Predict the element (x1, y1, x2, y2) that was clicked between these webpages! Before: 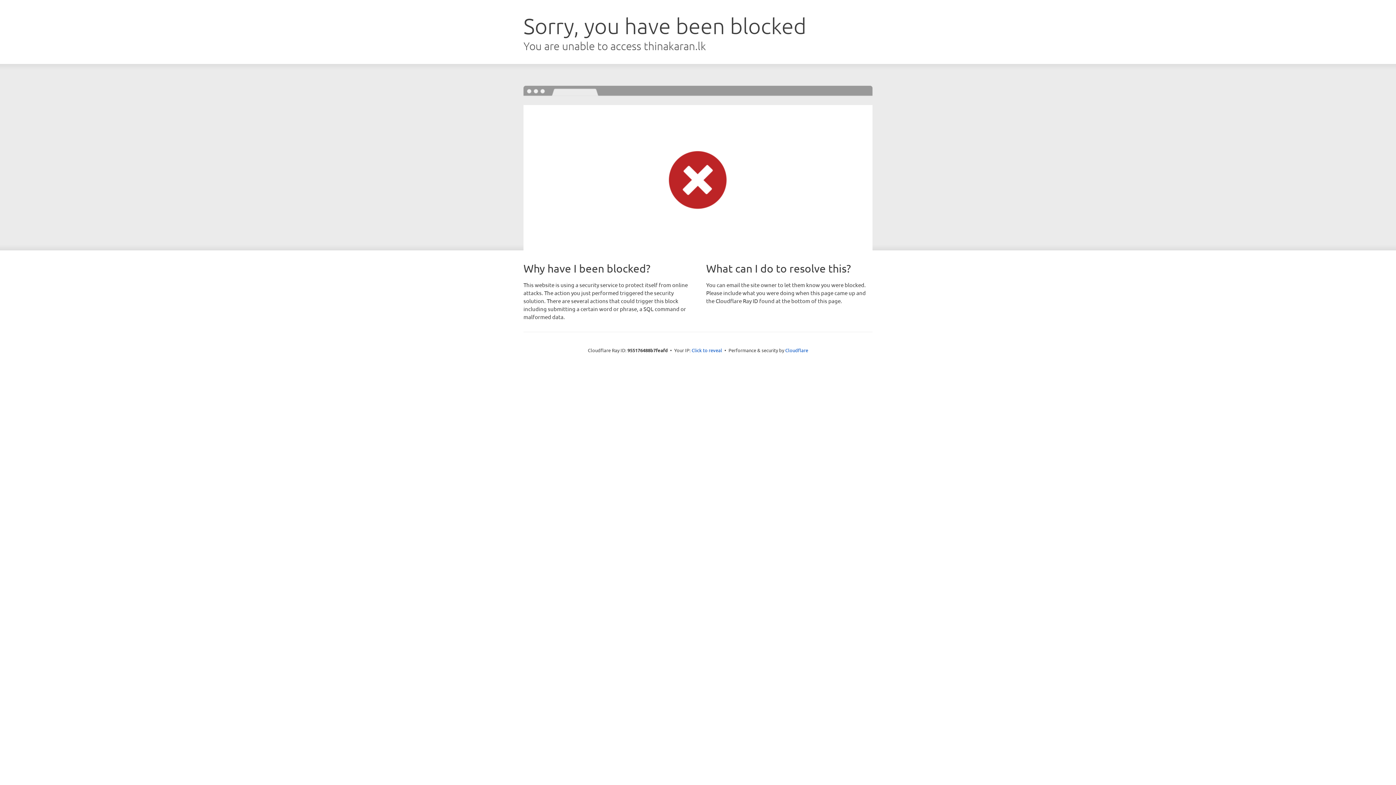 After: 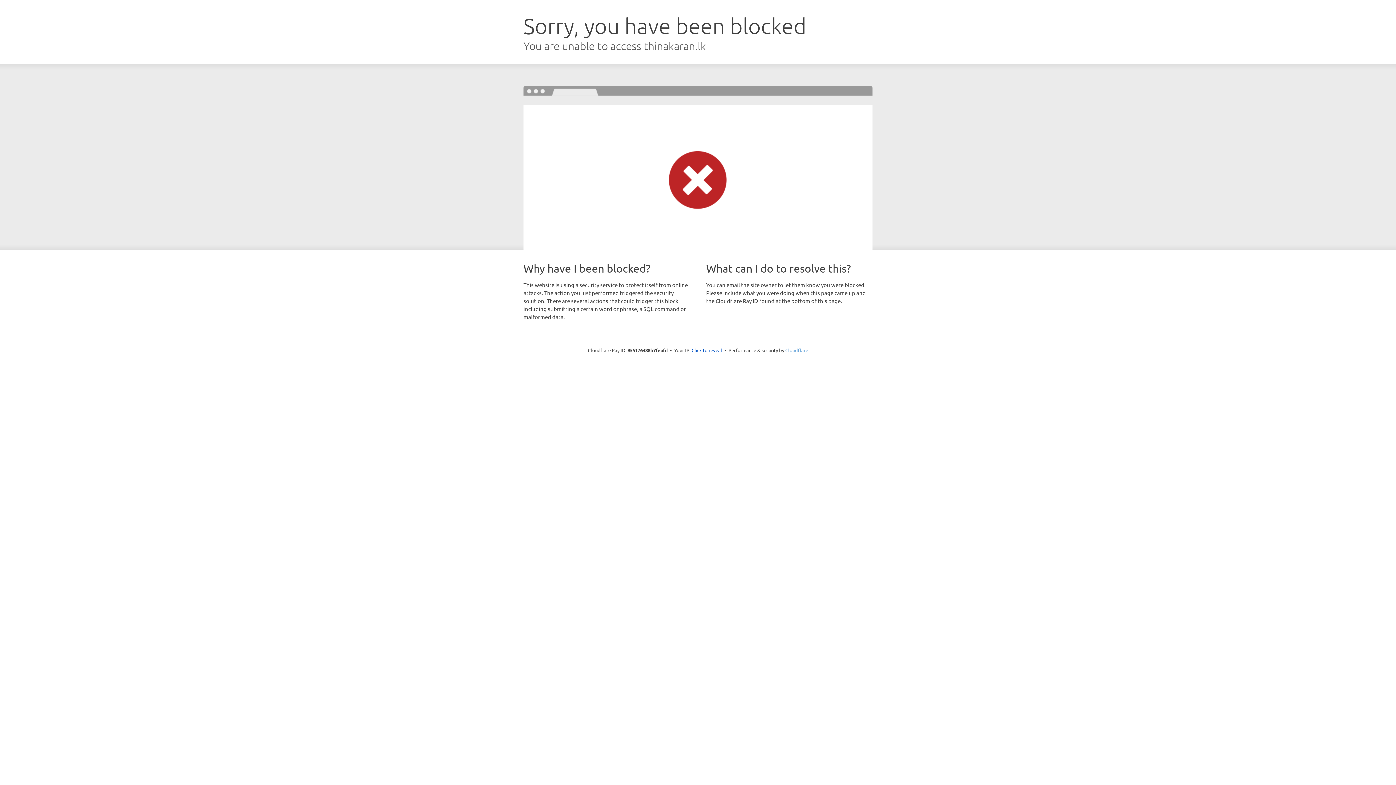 Action: label: Cloudflare bbox: (785, 347, 808, 353)